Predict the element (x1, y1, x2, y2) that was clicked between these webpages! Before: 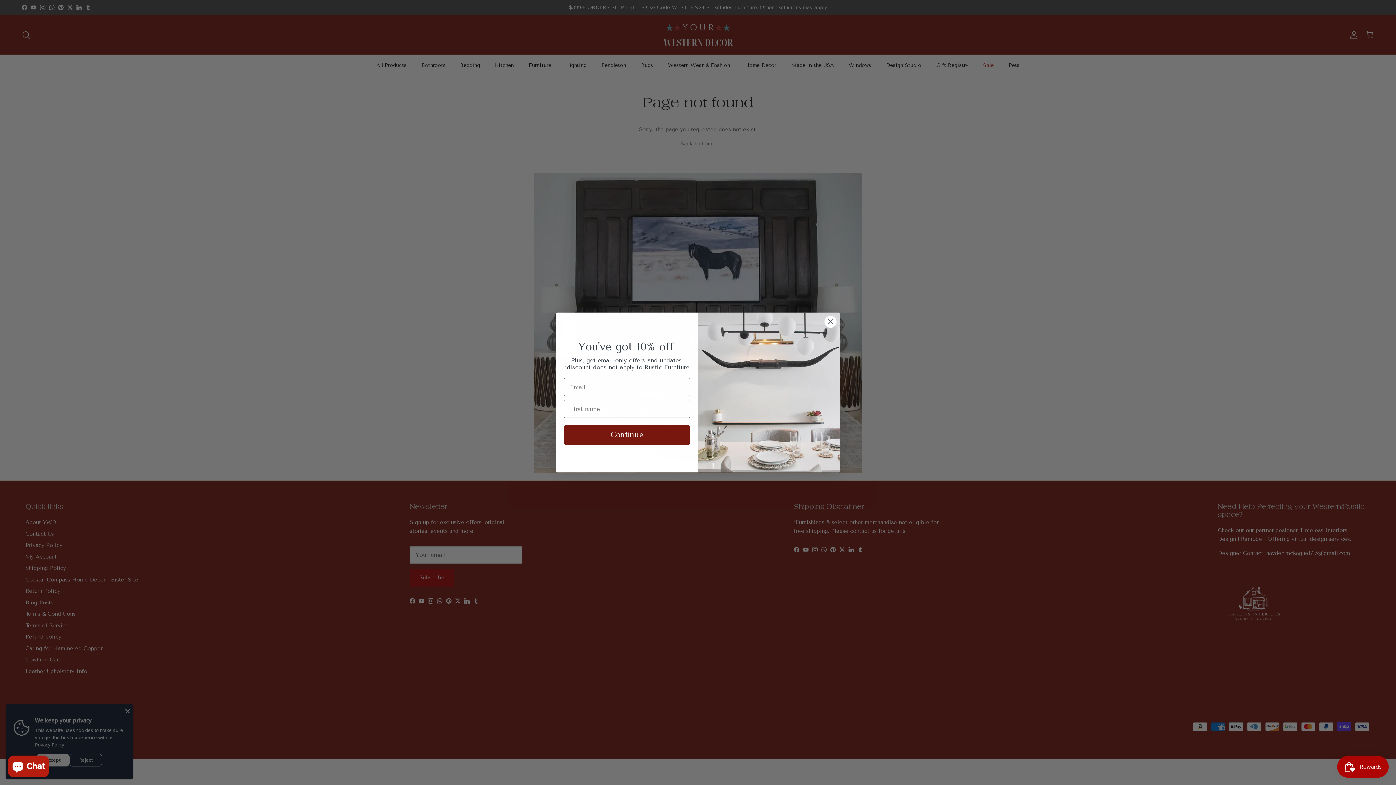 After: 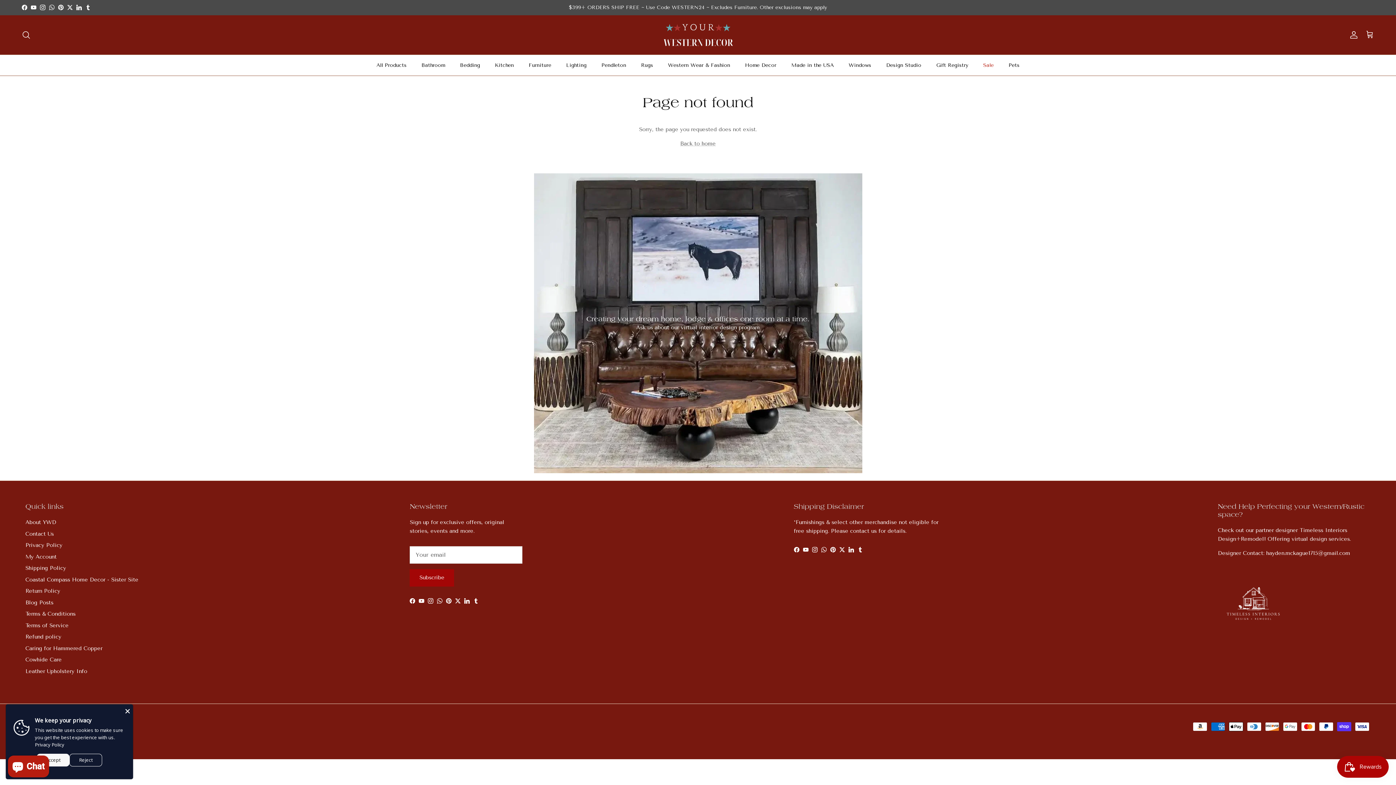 Action: bbox: (824, 315, 837, 328) label: Close dialog